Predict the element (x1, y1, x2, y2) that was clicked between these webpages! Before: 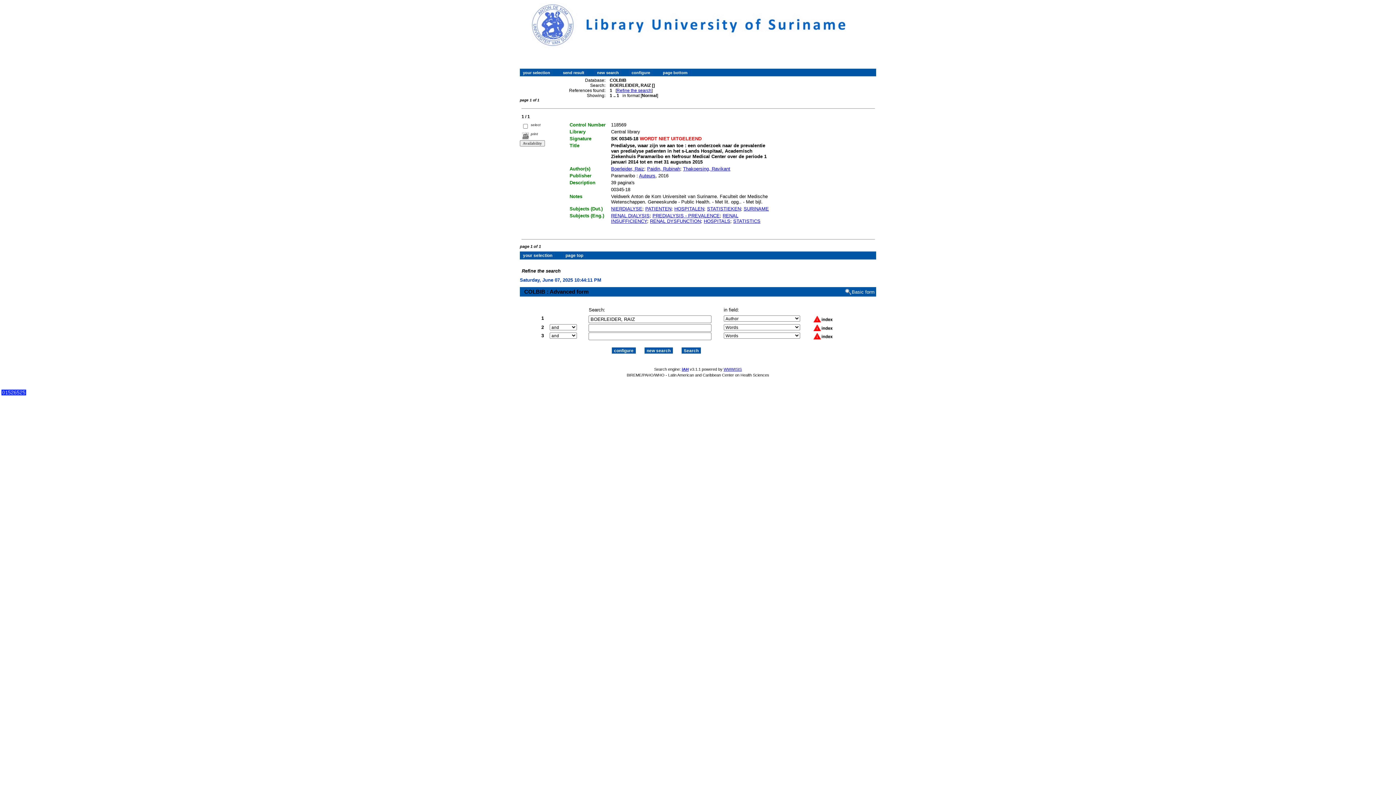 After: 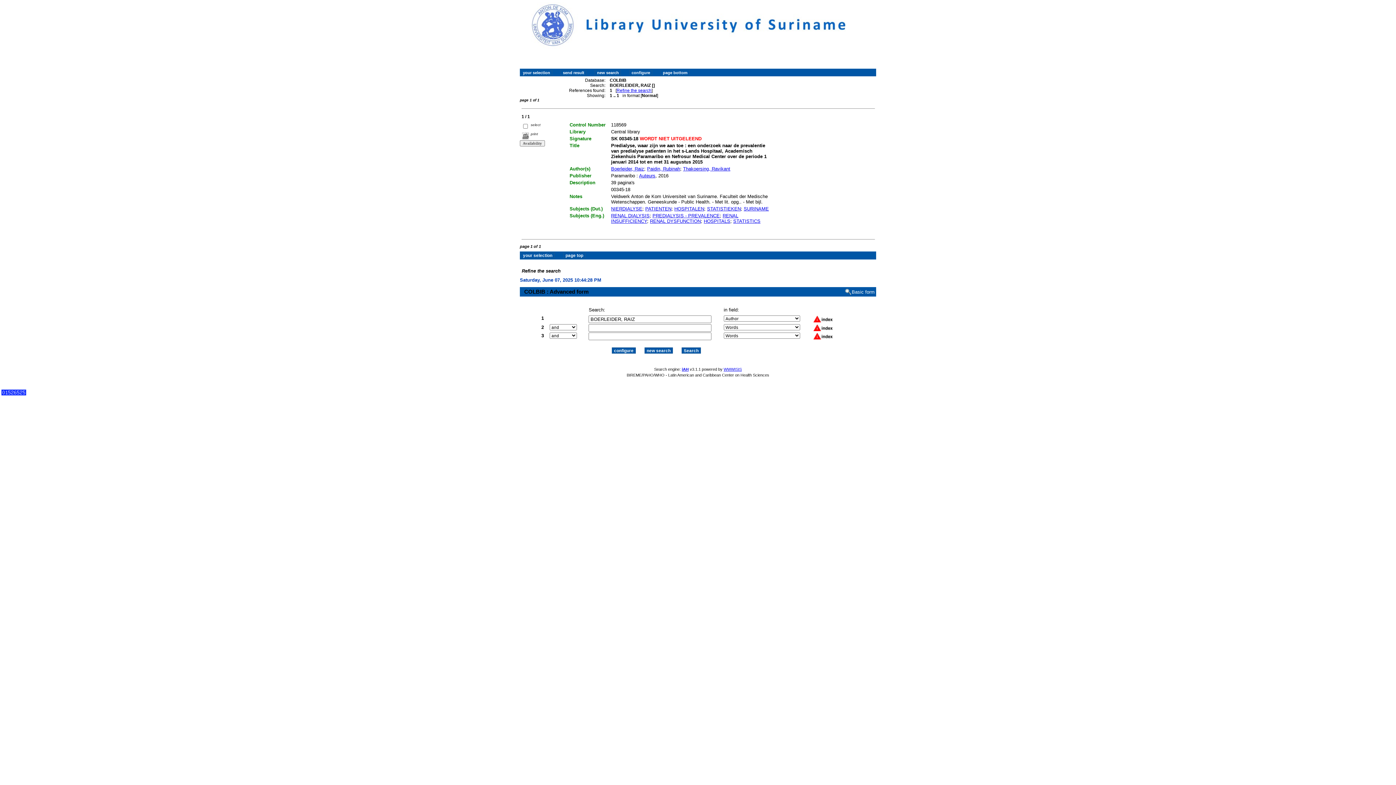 Action: bbox: (611, 213, 649, 218) label: RENAL DIALYSIS